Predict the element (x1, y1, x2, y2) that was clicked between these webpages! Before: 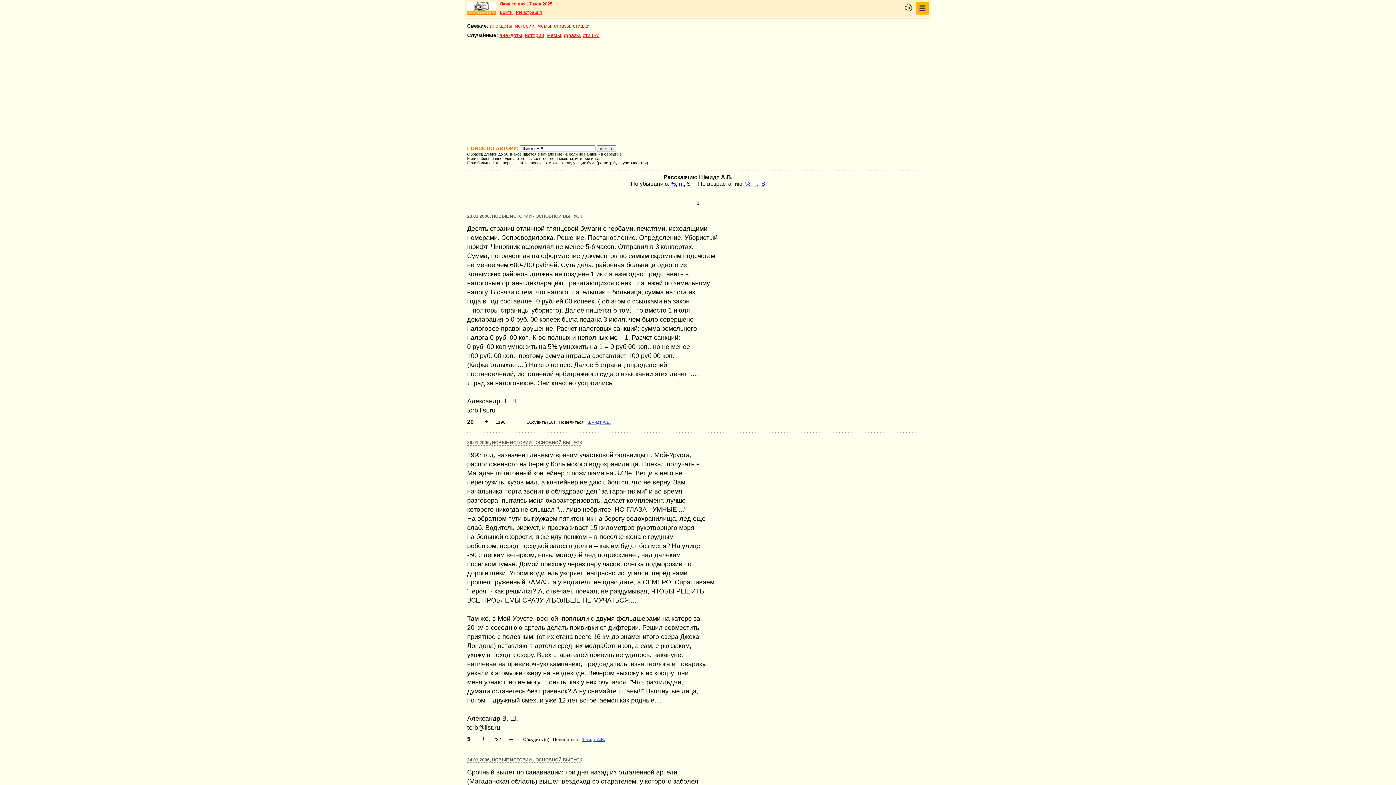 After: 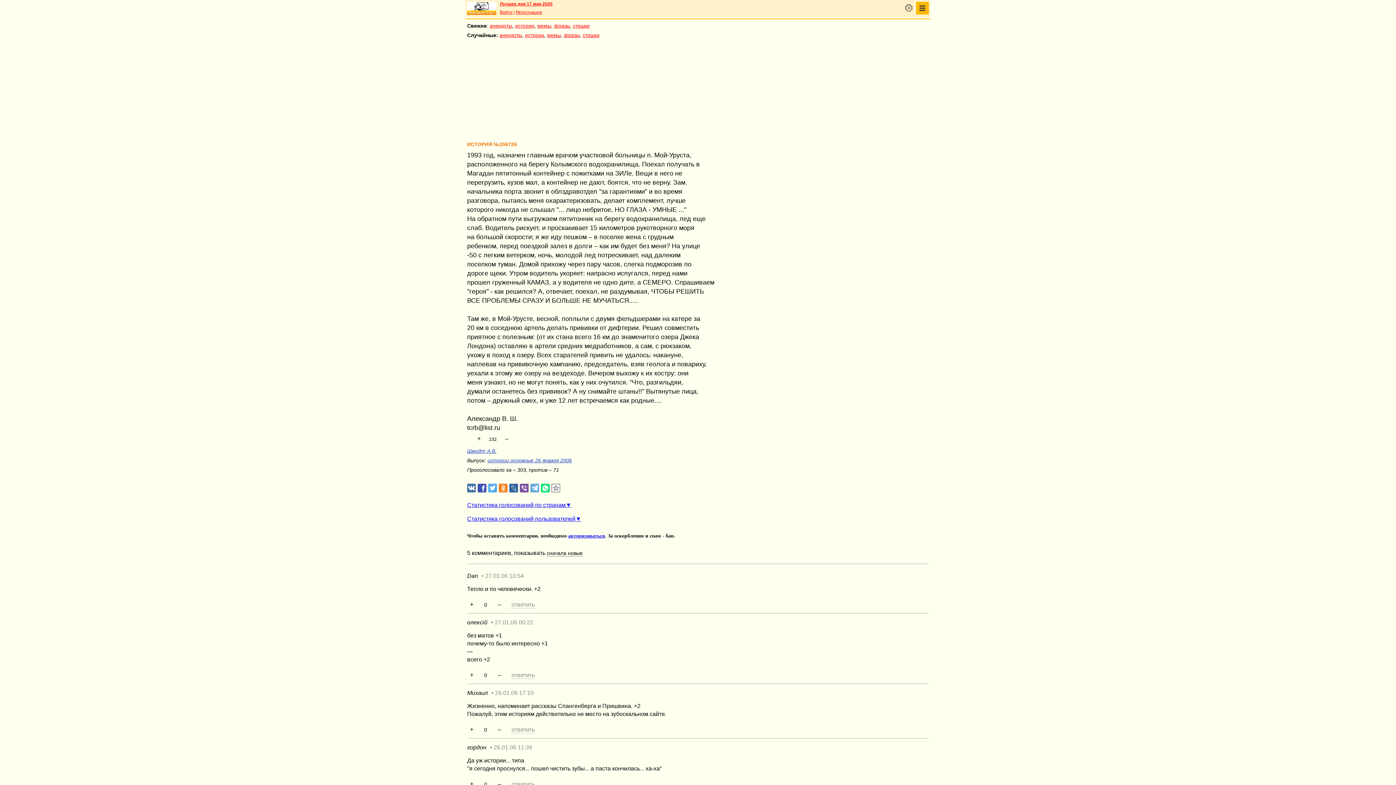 Action: bbox: (523, 737, 549, 742) label: Обсудить (5)